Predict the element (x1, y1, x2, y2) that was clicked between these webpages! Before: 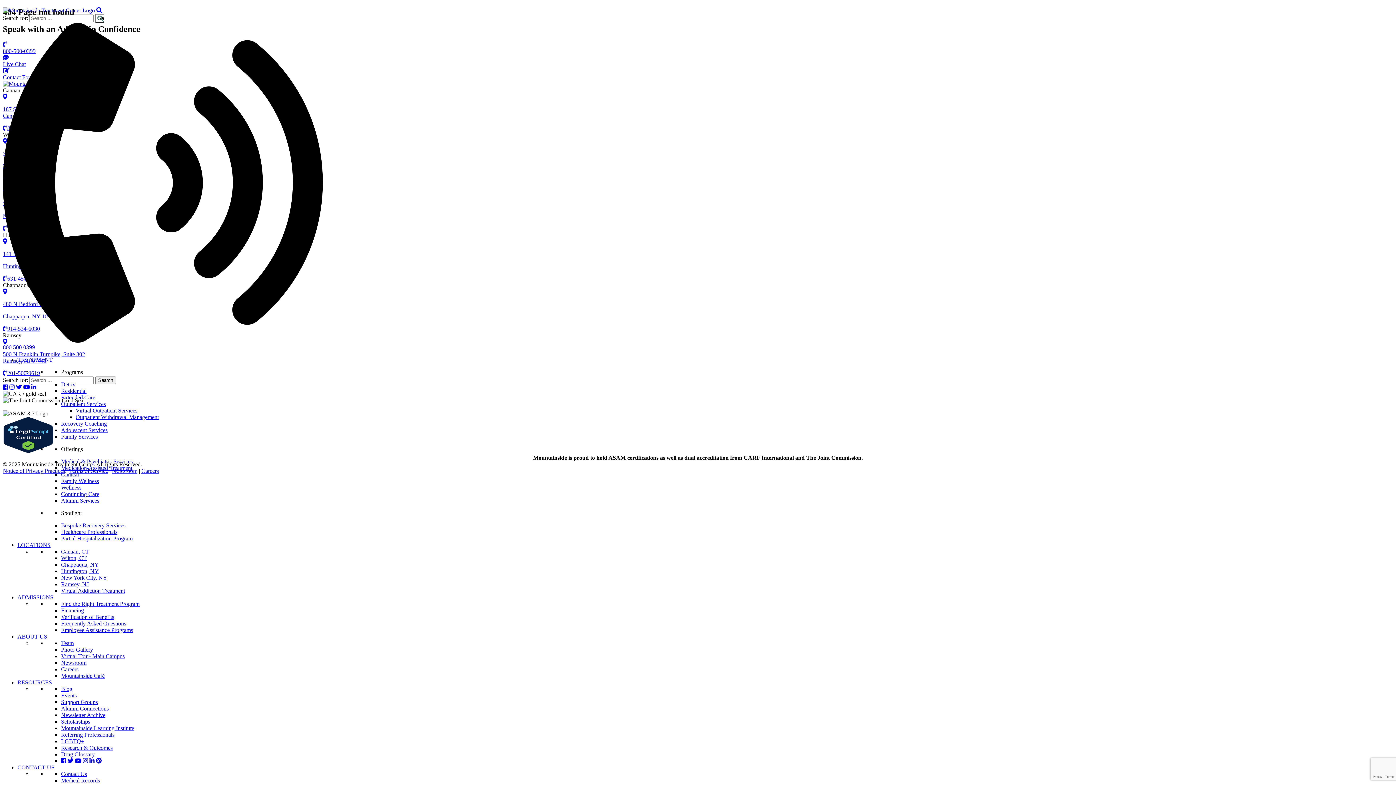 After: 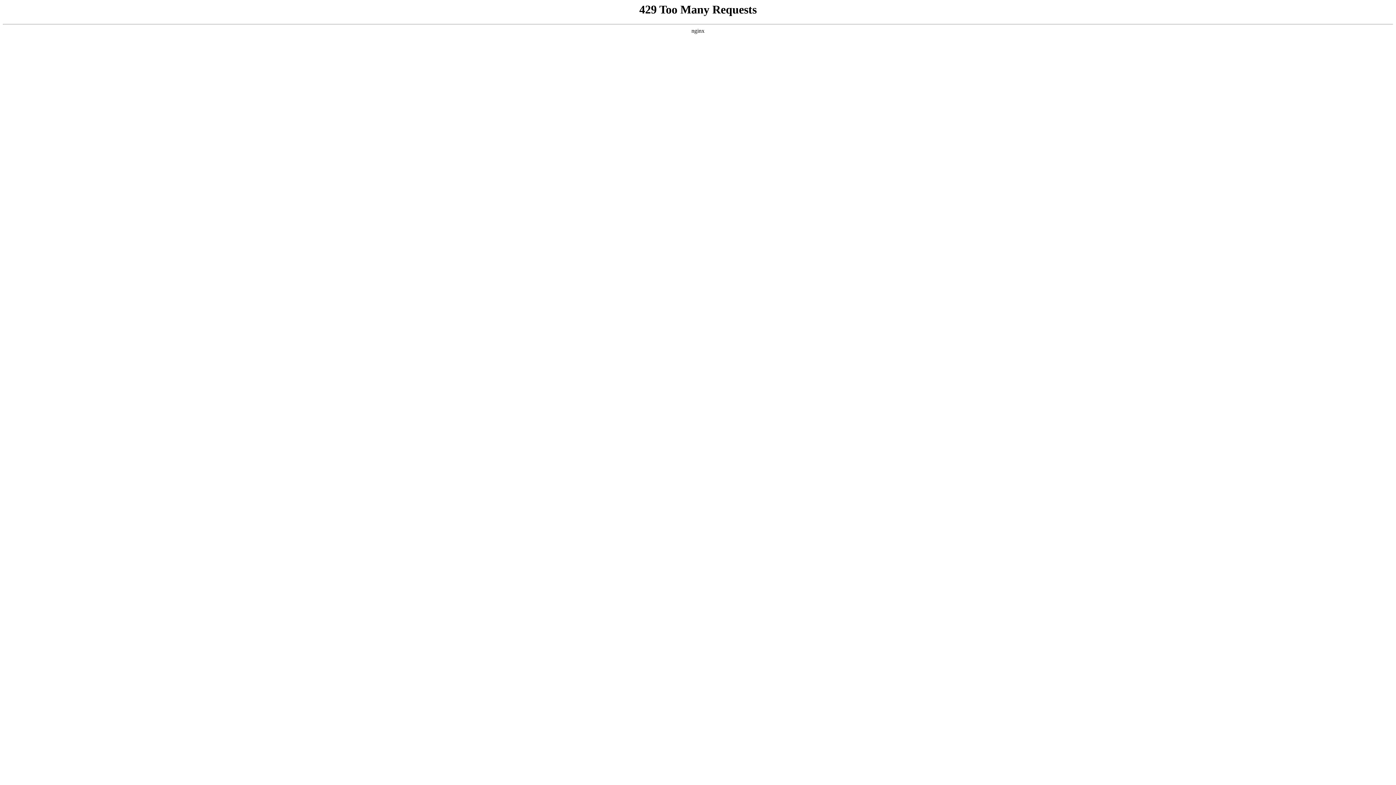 Action: label: Mountainside Learning Institute bbox: (61, 725, 134, 731)